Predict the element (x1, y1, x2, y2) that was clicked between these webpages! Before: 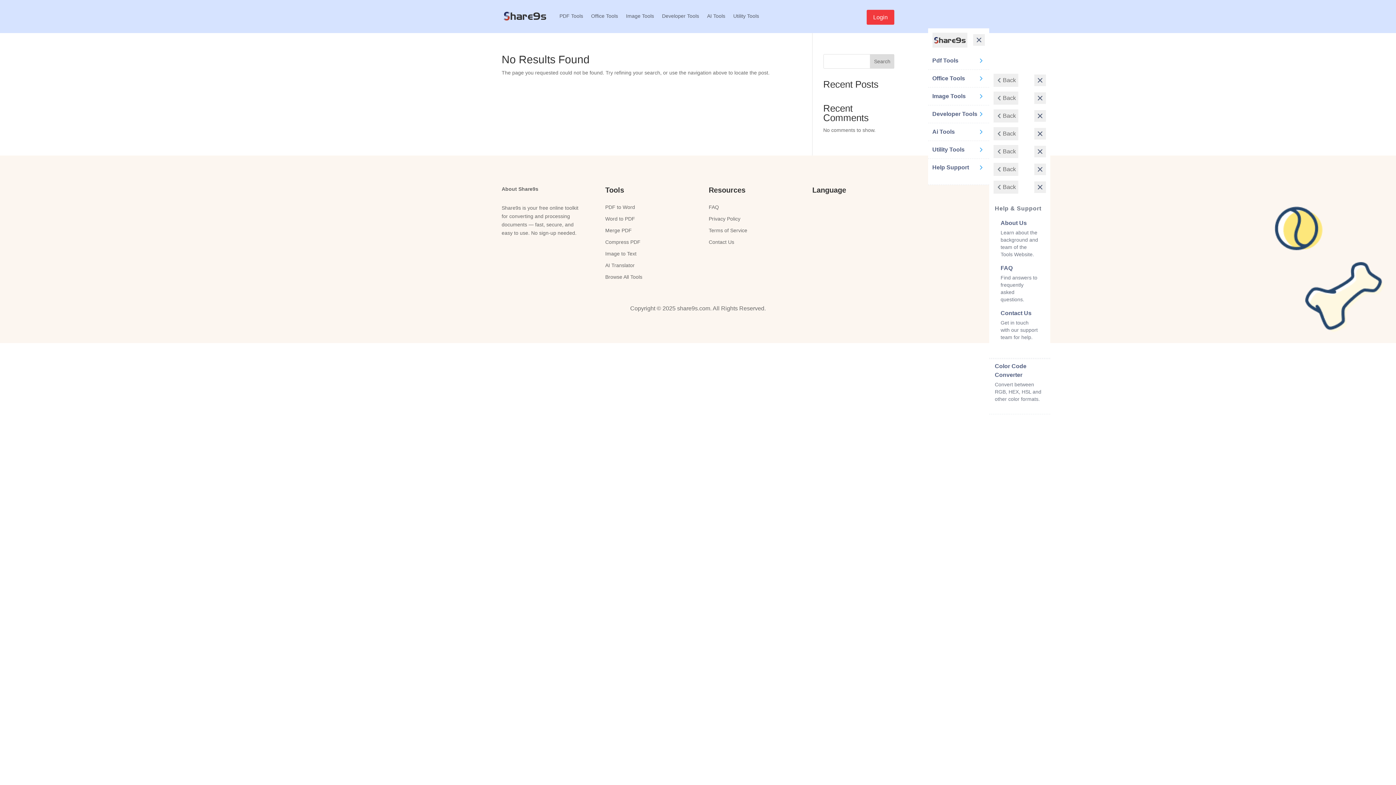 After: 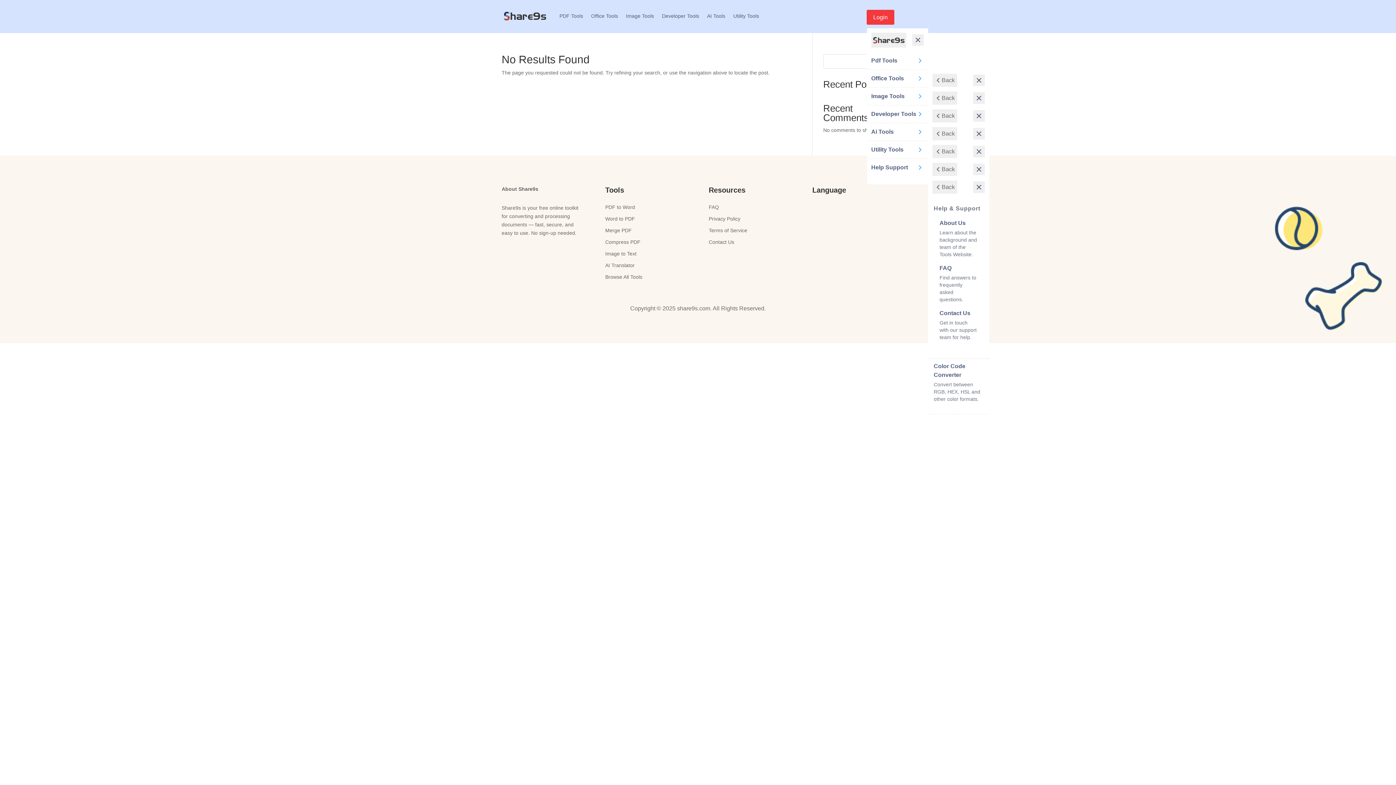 Action: bbox: (1034, 127, 1046, 139)